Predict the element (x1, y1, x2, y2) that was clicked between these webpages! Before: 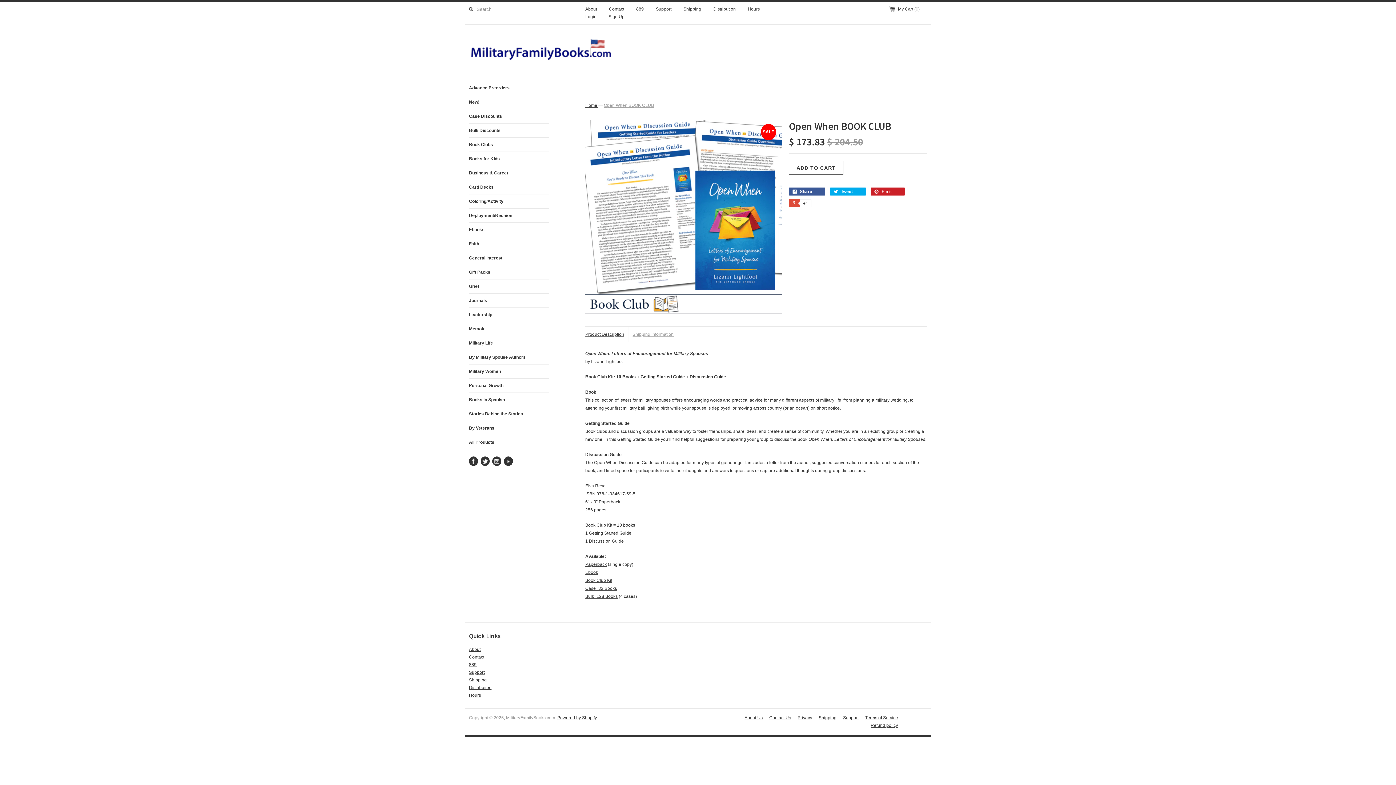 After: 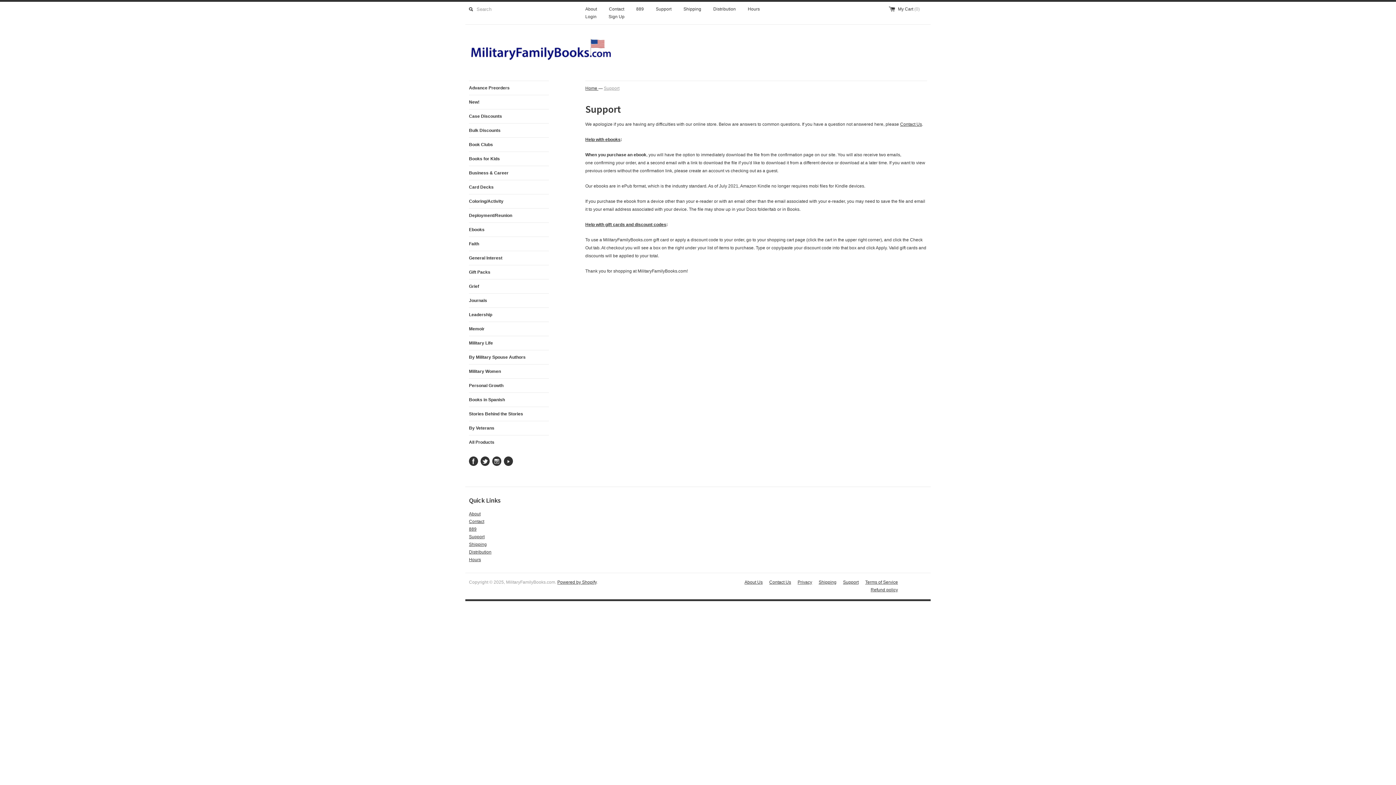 Action: label: Support bbox: (656, 6, 671, 12)